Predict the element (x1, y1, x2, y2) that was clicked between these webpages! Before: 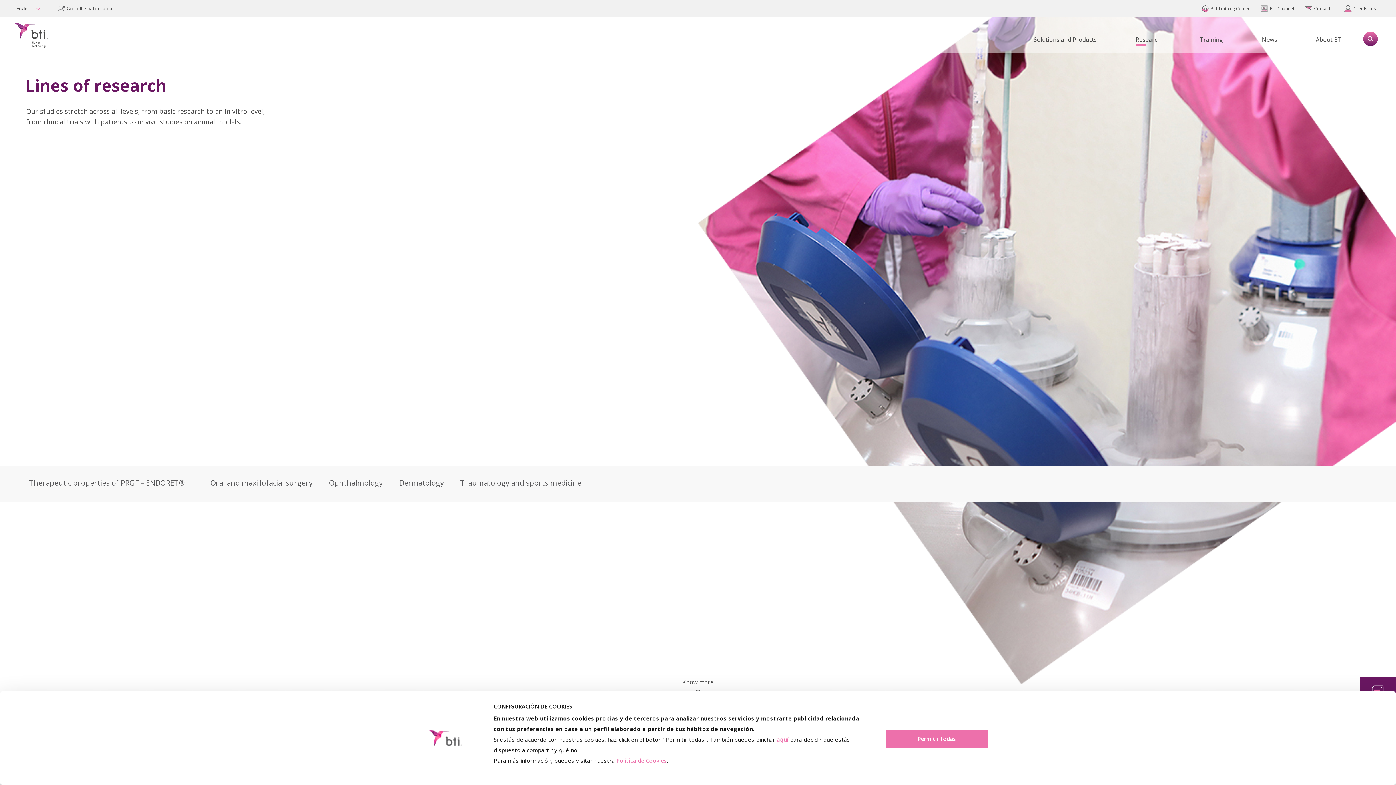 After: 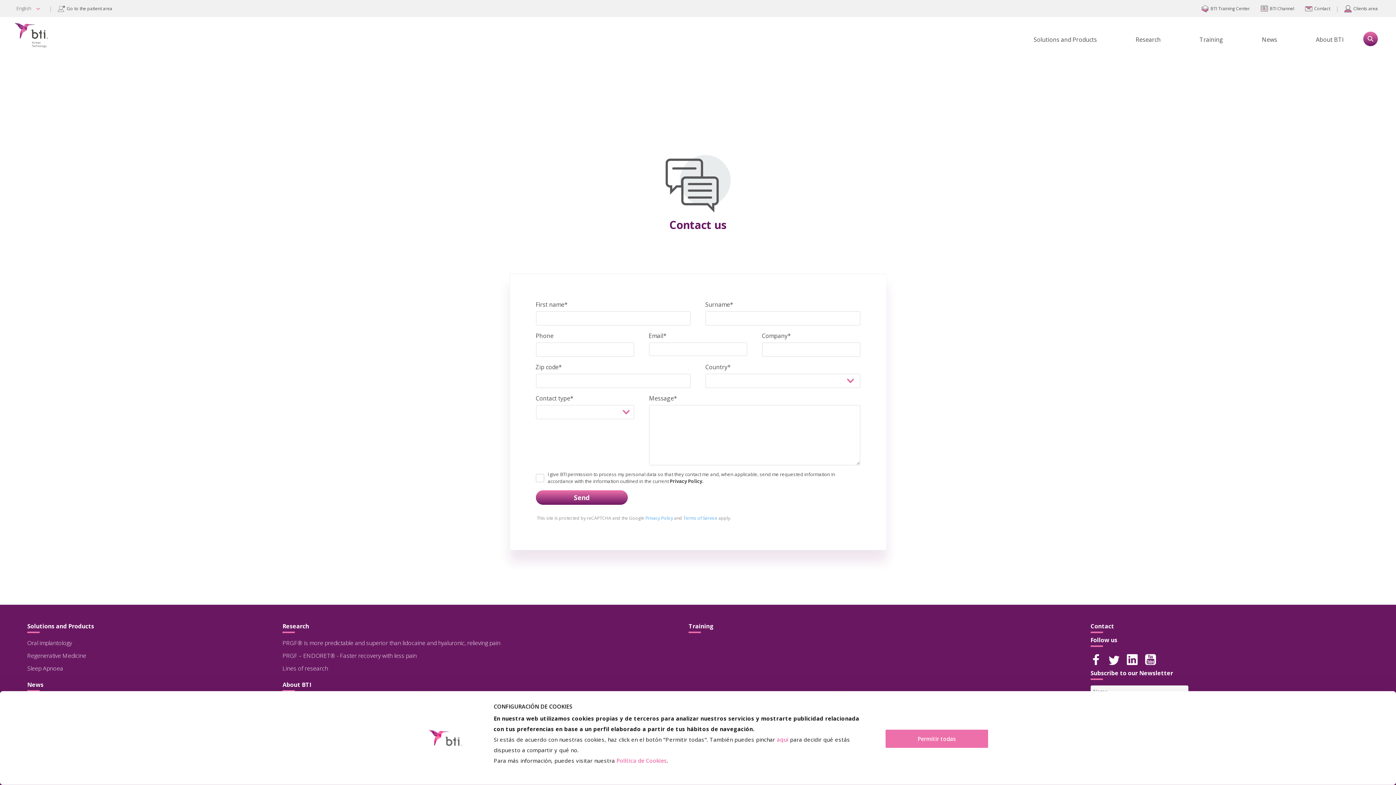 Action: label: Contact bbox: (1305, 4, 1332, 12)